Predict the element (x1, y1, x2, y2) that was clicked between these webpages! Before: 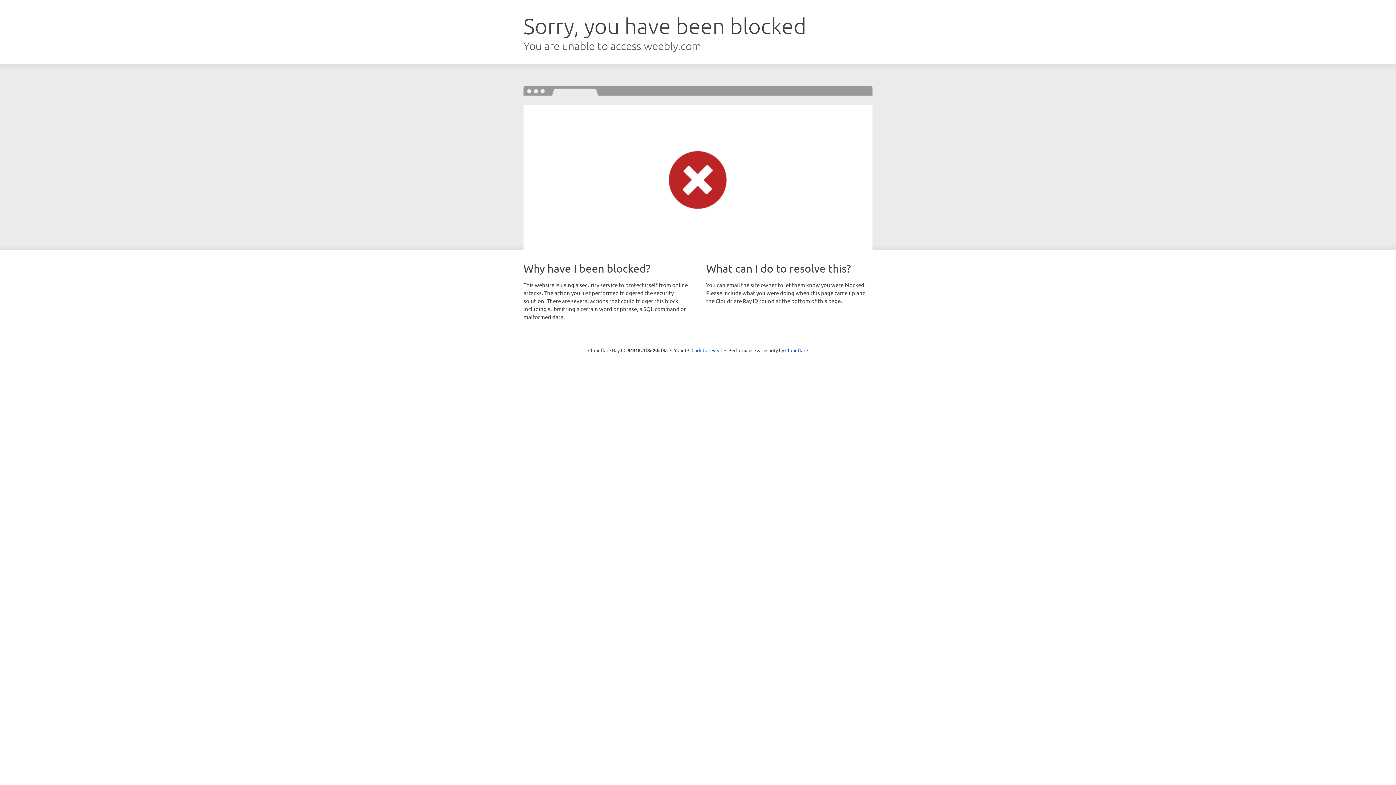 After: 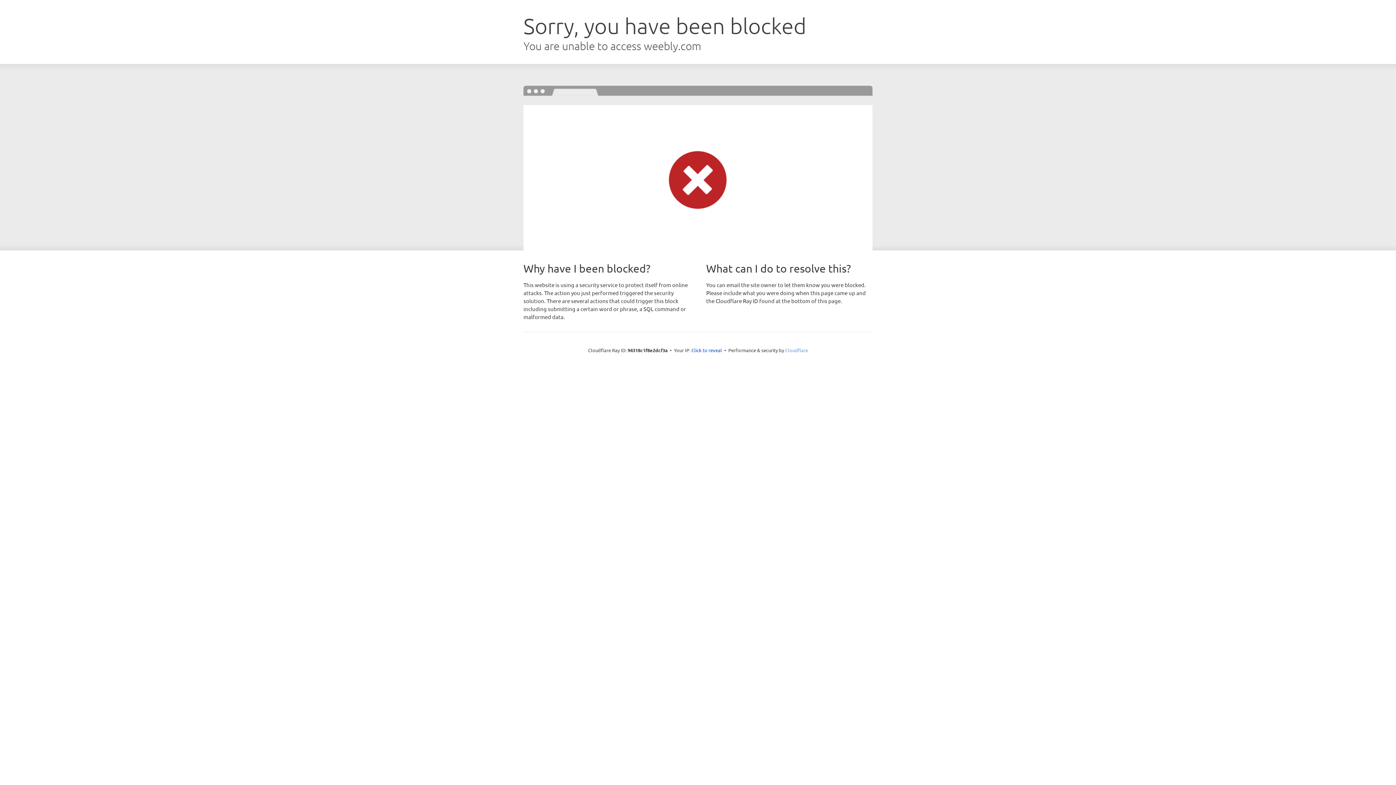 Action: bbox: (785, 347, 808, 353) label: Cloudflare